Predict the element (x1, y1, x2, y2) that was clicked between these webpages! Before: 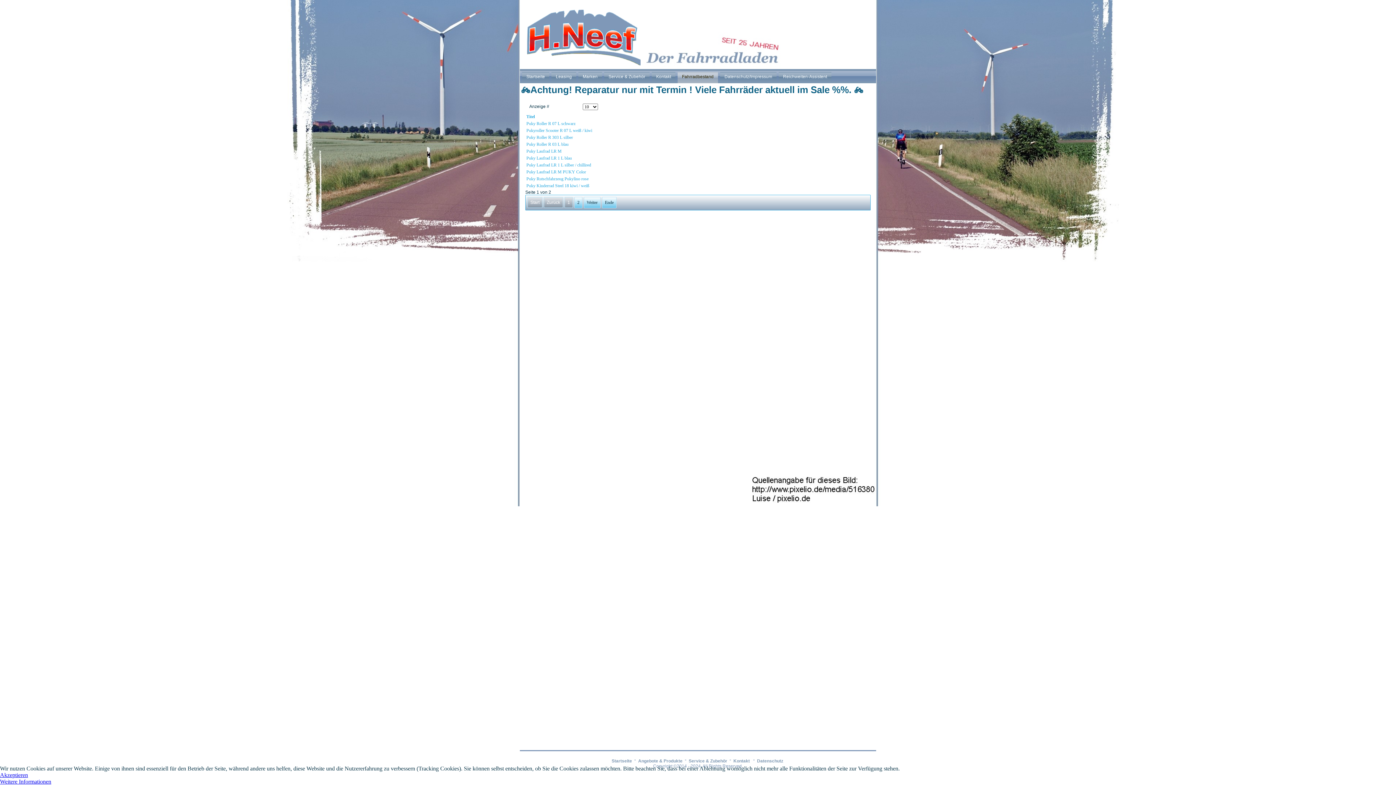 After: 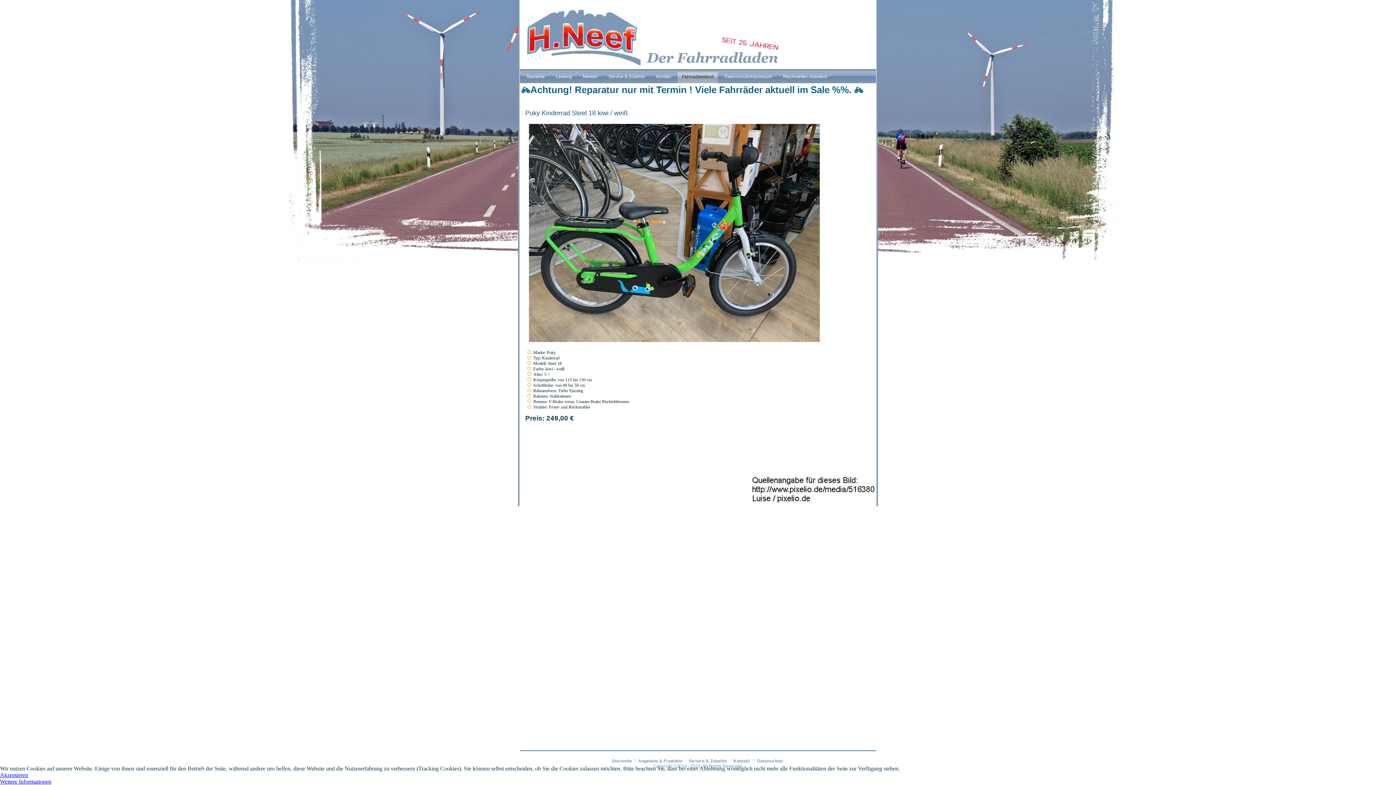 Action: label: Puky Kinderrad Steel 18 kiwi / weiß bbox: (526, 183, 589, 188)